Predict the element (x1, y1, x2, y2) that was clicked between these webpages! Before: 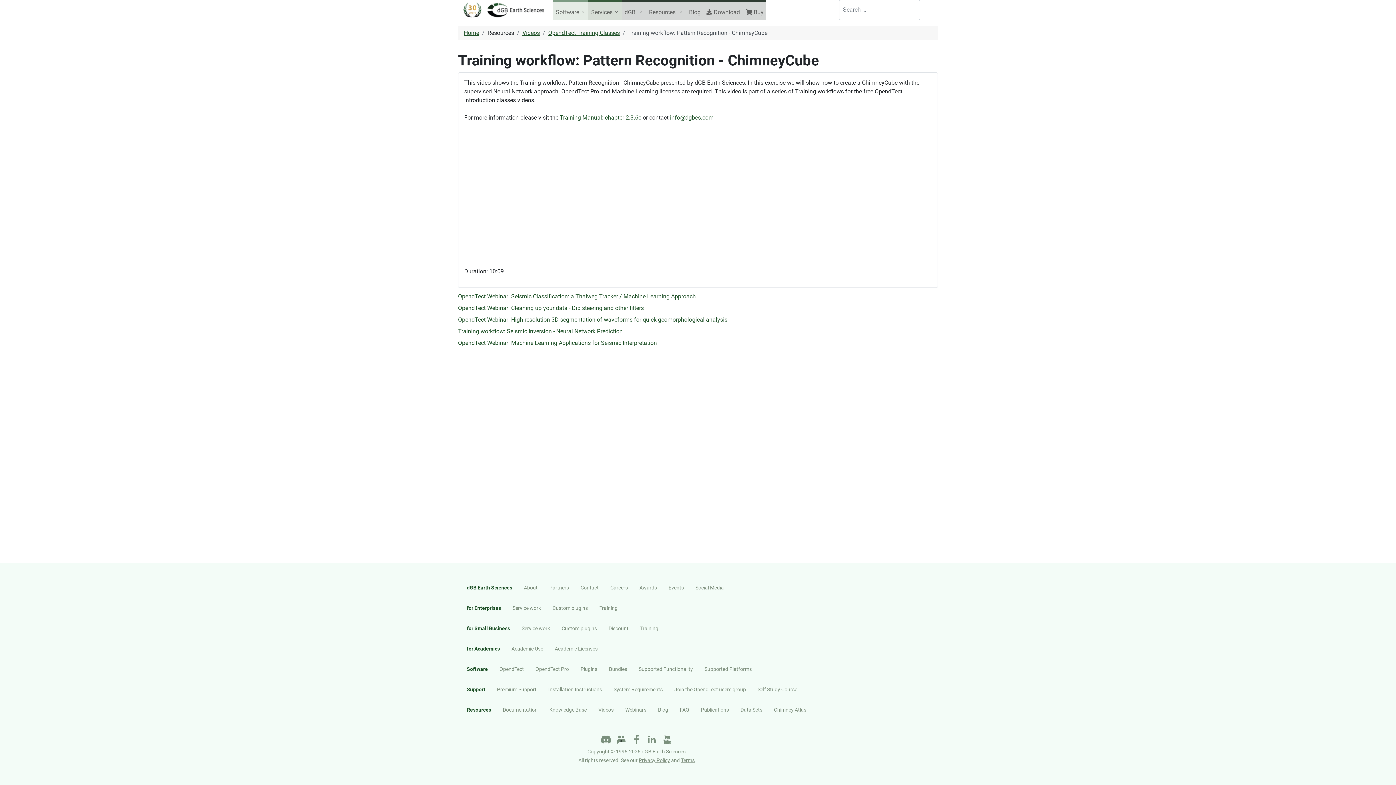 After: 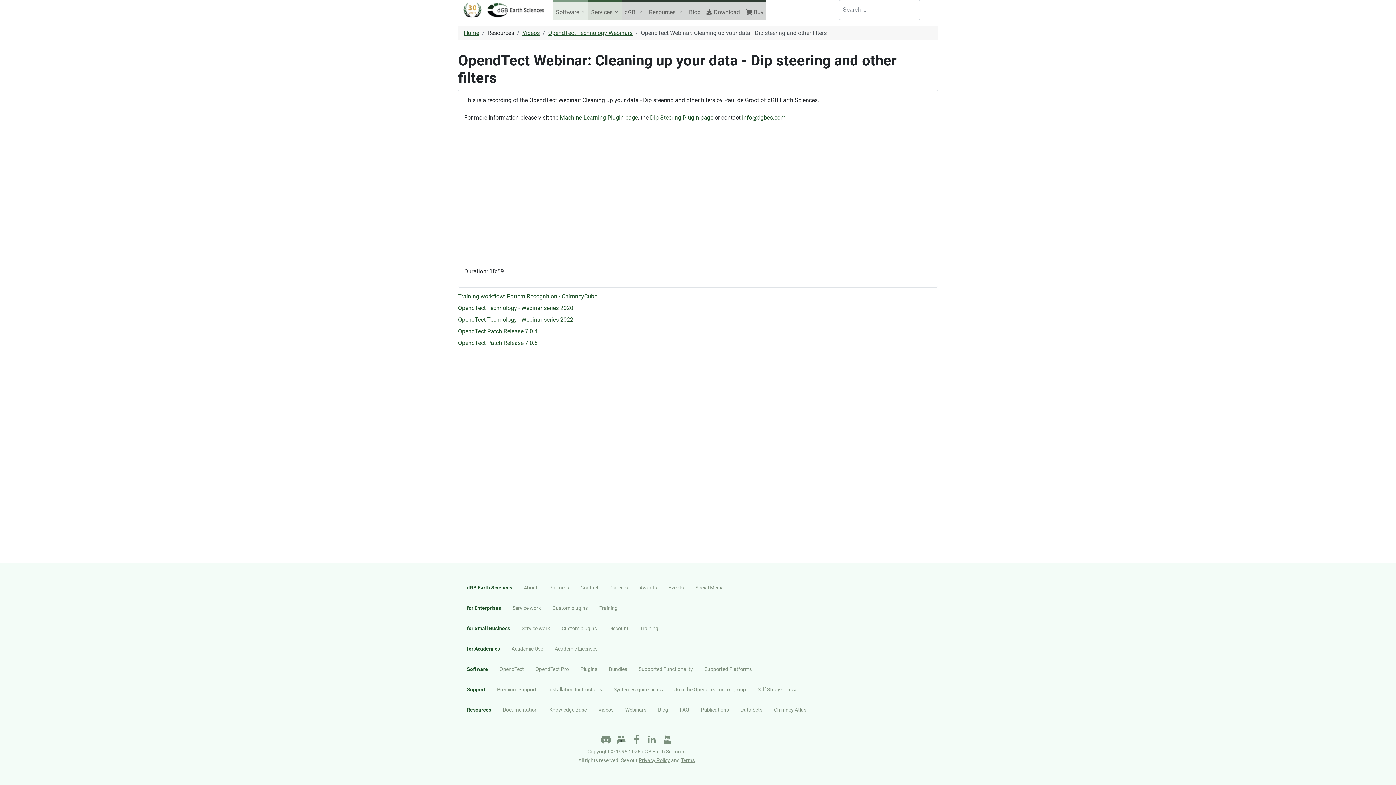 Action: label: OpendTect Webinar: Cleaning up your data - Dip steering and other filters bbox: (458, 304, 644, 311)